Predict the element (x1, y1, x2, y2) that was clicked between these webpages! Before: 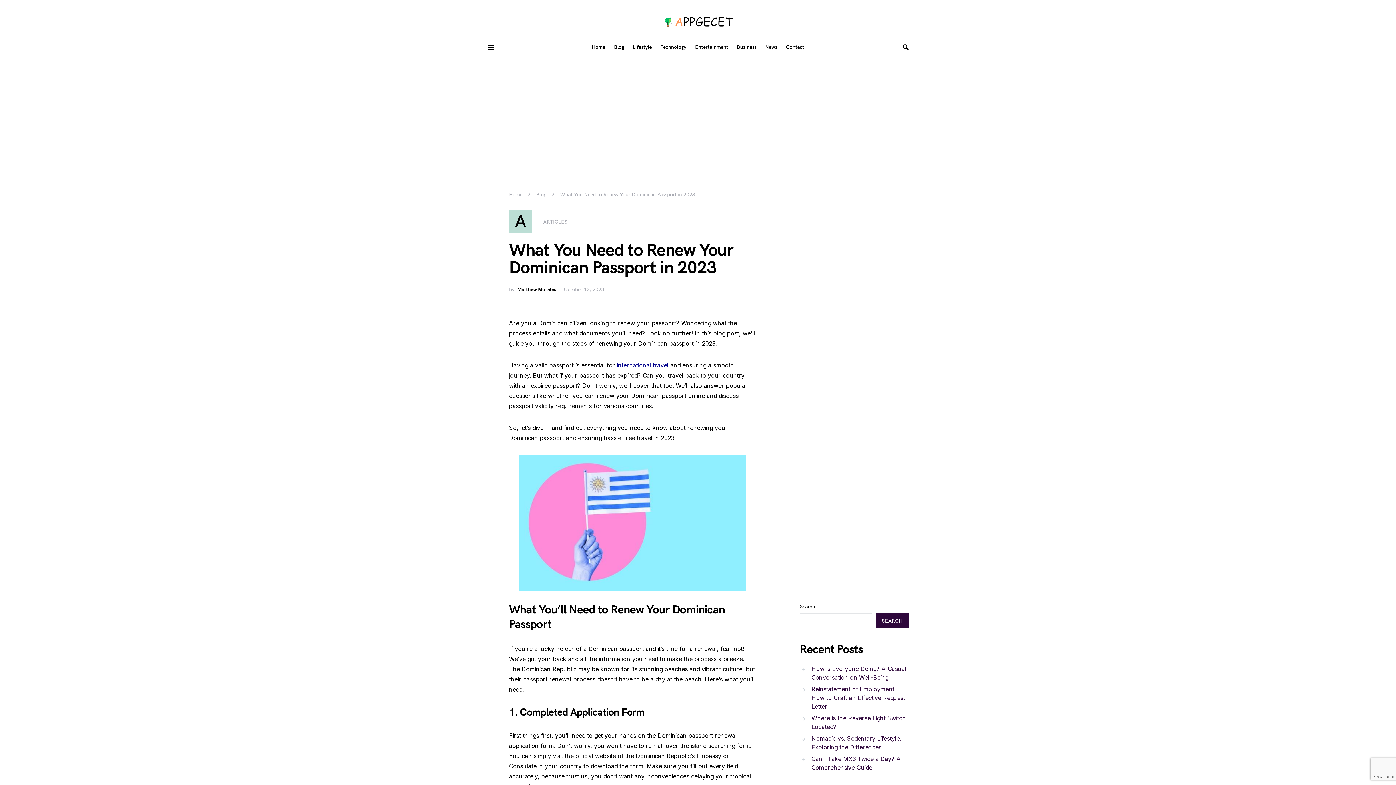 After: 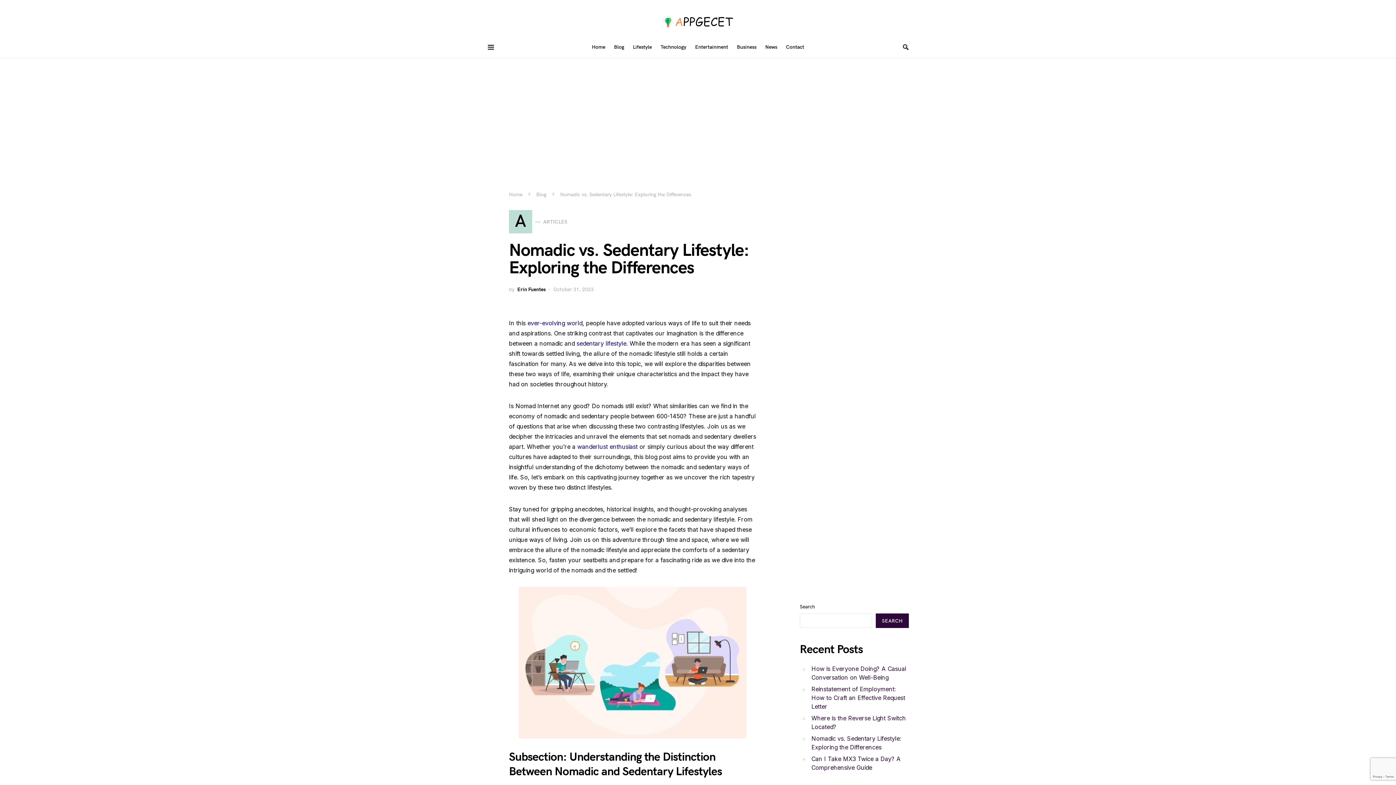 Action: label: Nomadic vs. Sedentary Lifestyle: Exploring the Differences bbox: (800, 733, 909, 753)